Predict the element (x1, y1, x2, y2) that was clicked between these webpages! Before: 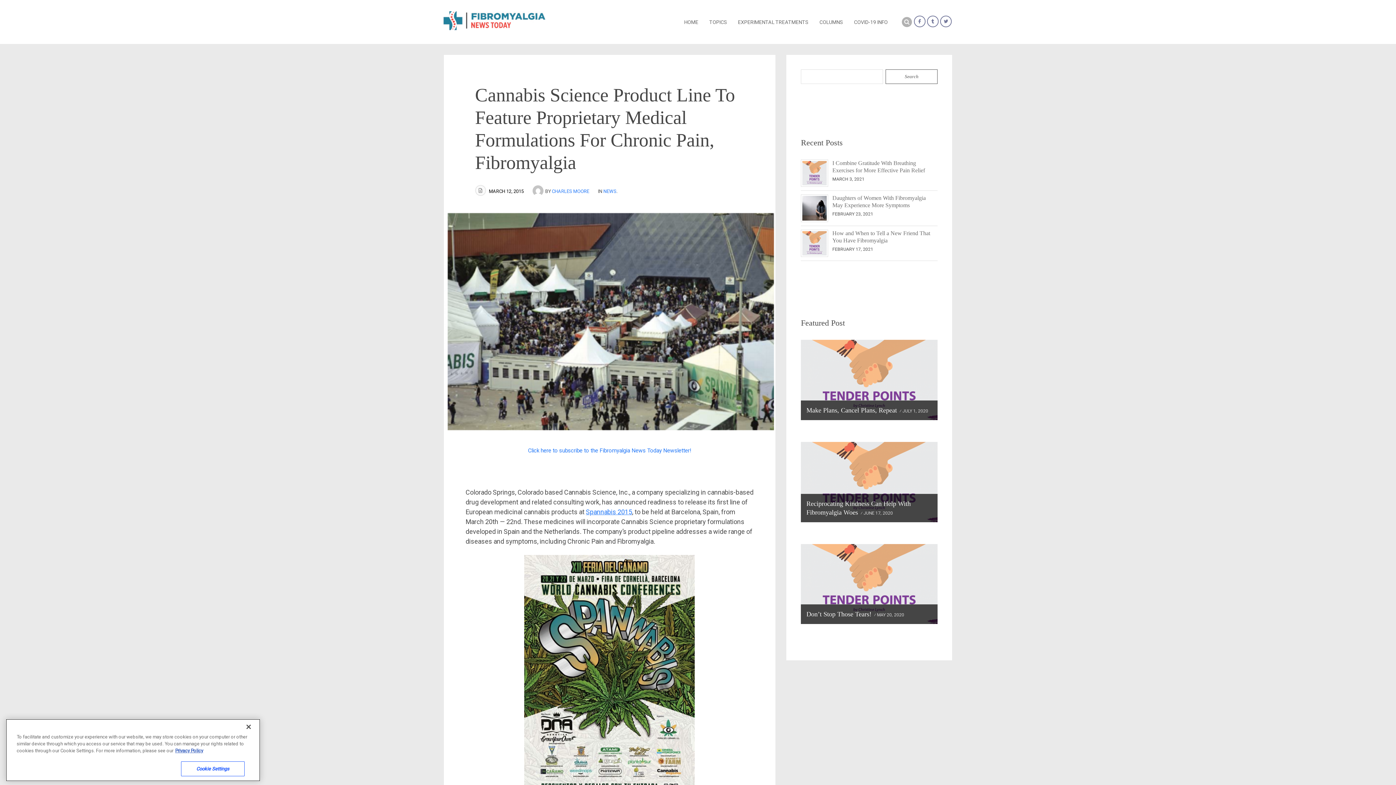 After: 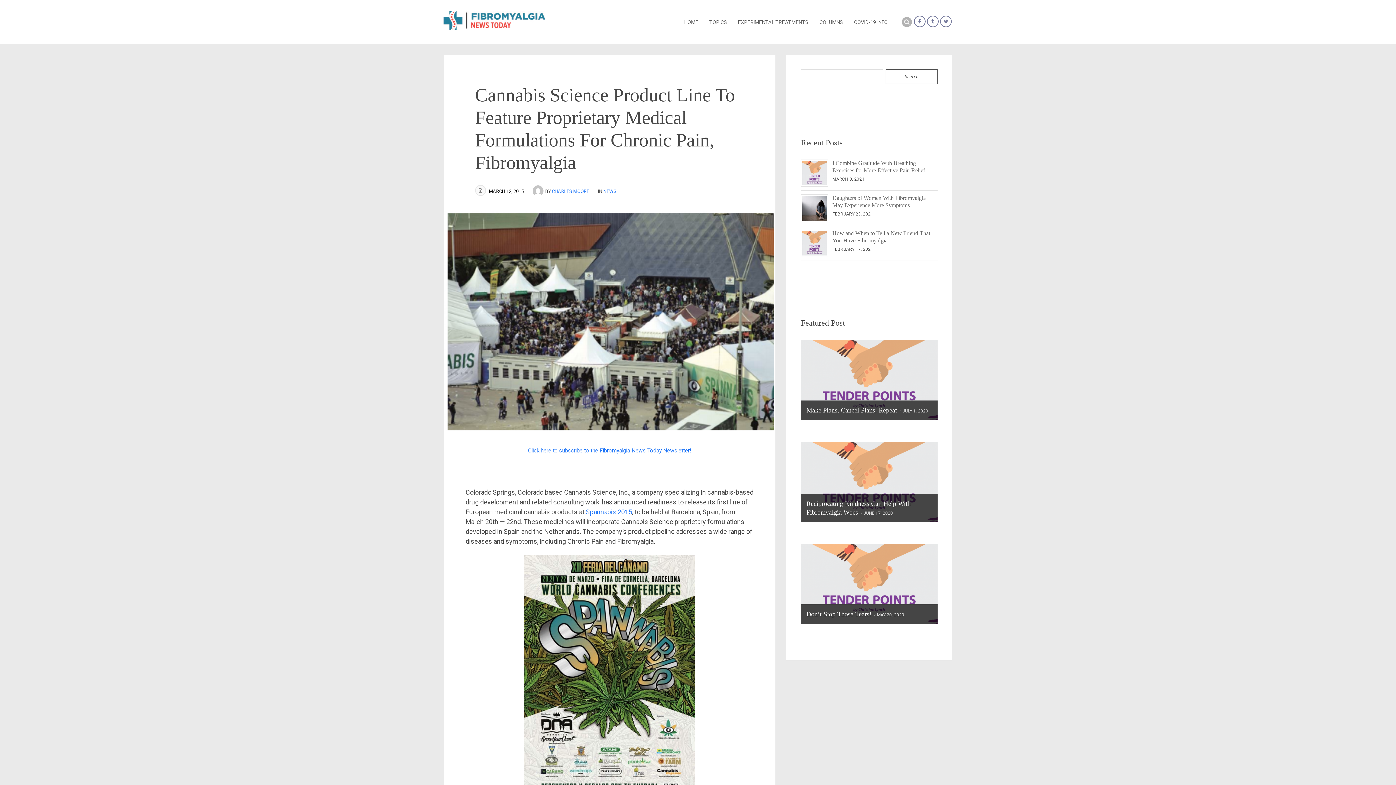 Action: bbox: (489, 188, 523, 194) label: MARCH 12, 2015